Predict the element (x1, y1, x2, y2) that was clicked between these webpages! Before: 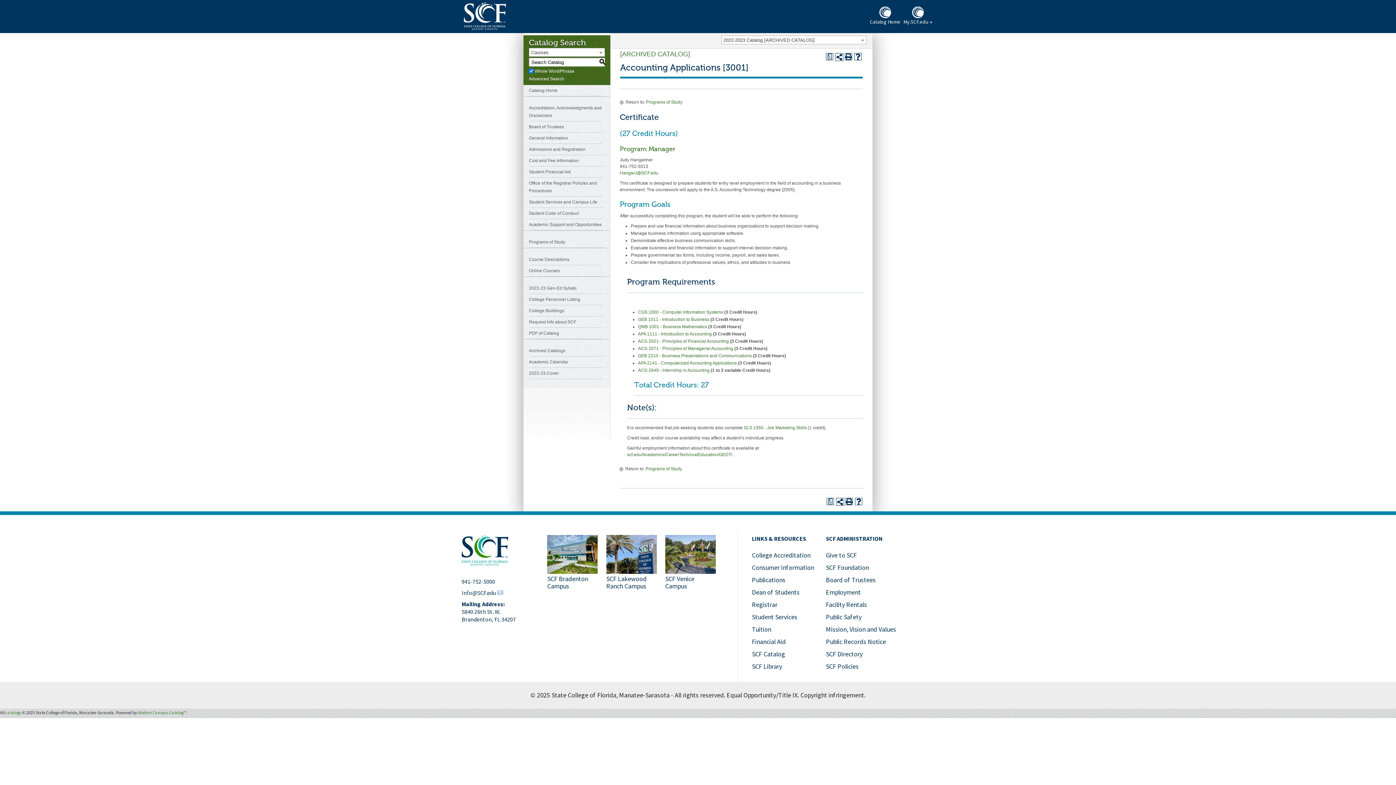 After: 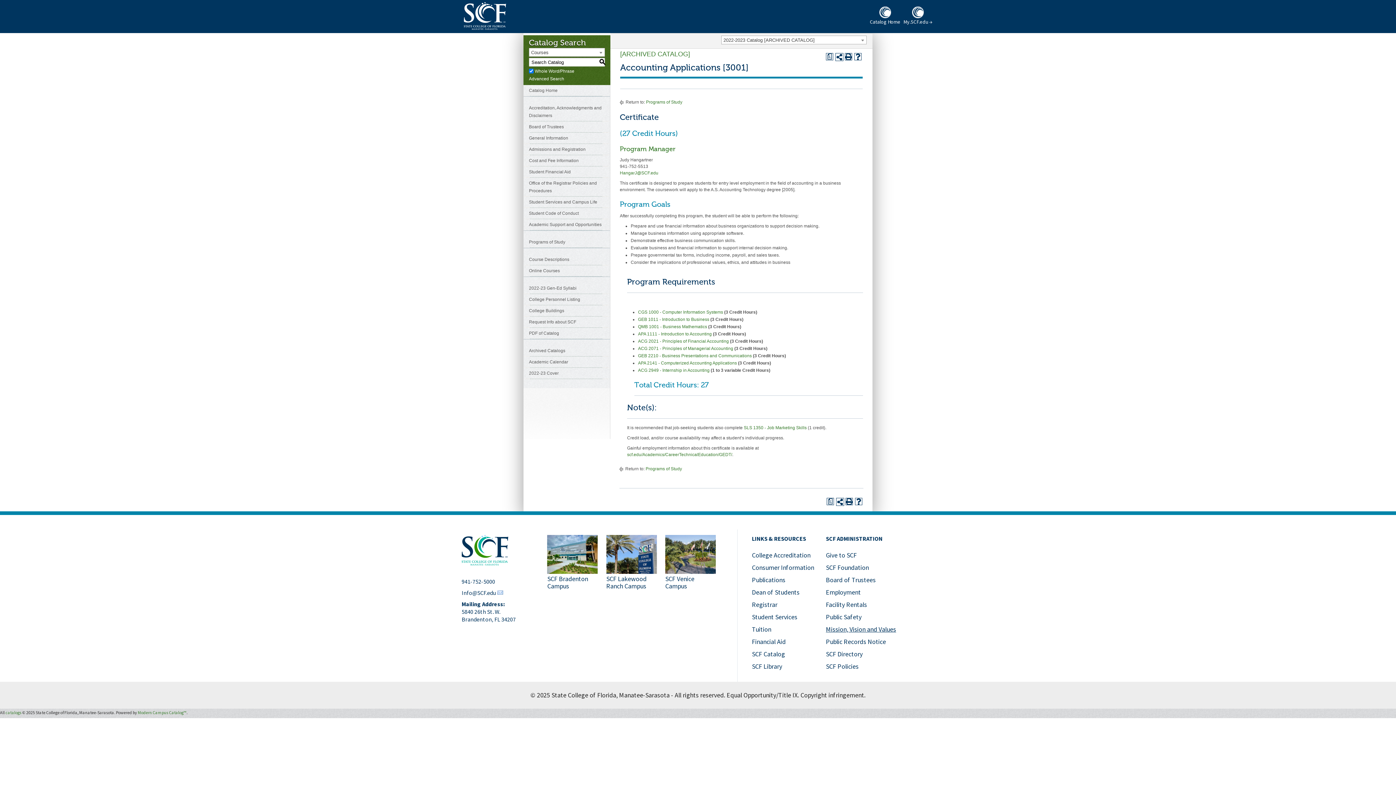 Action: label: Mission, Vision and Values bbox: (826, 625, 896, 633)